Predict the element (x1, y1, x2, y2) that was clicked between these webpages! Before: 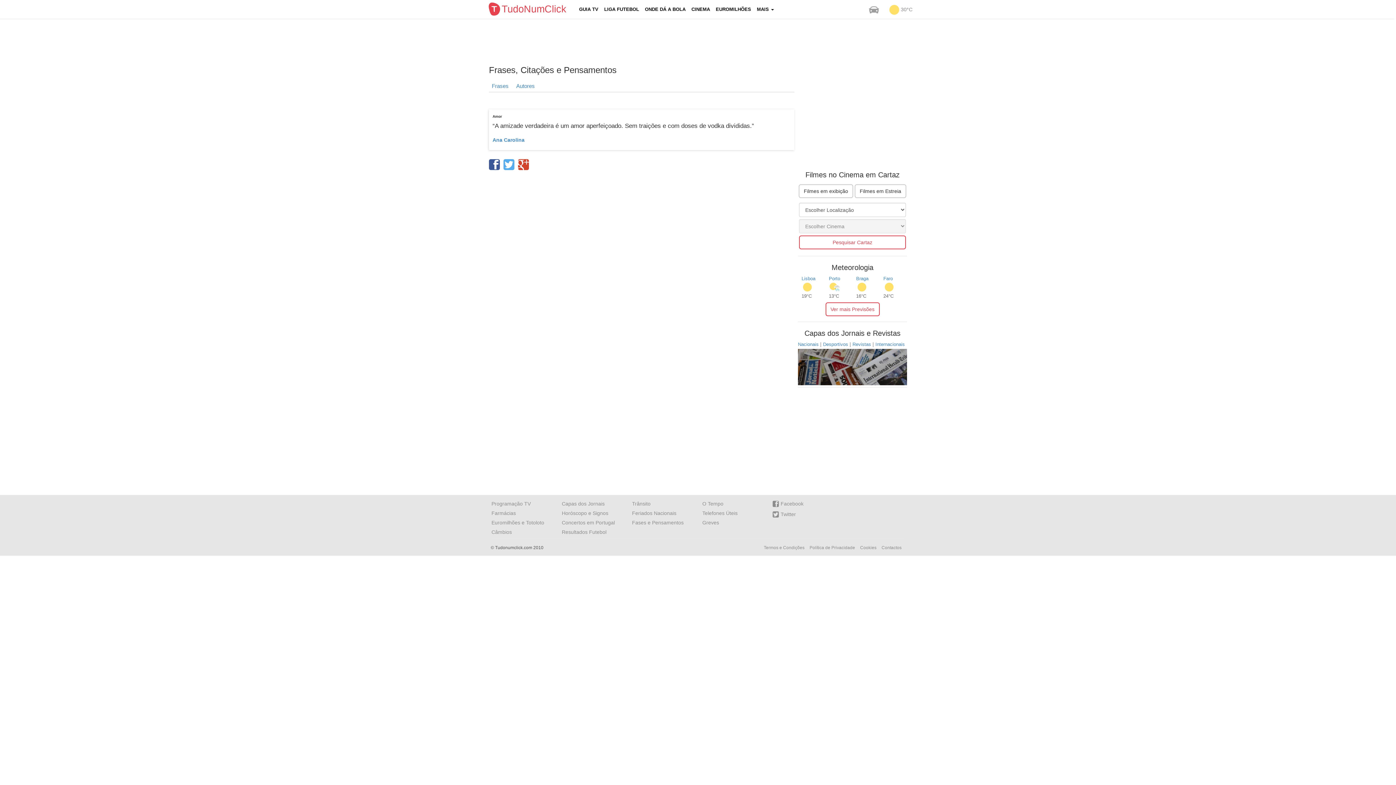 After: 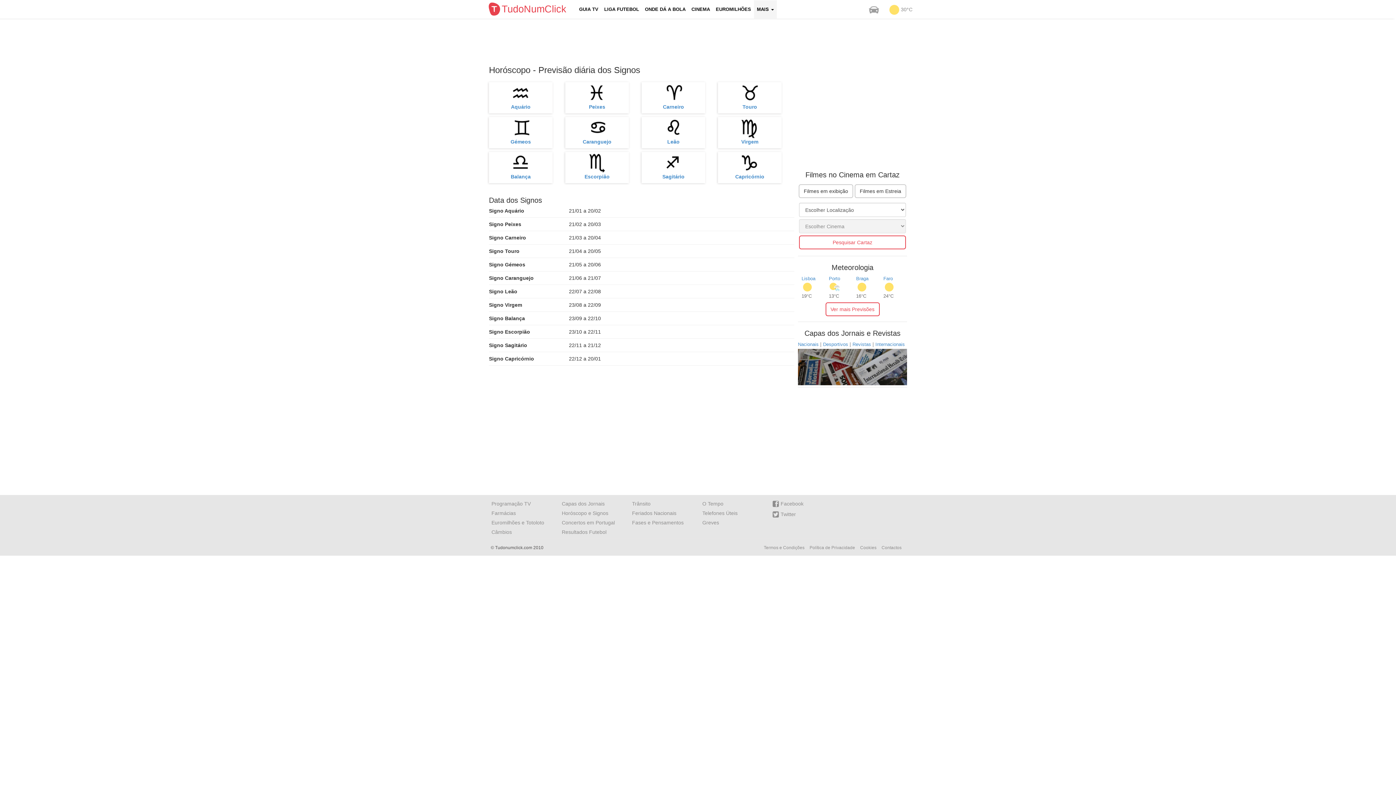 Action: label: Horóscopo e Signos bbox: (561, 510, 608, 516)